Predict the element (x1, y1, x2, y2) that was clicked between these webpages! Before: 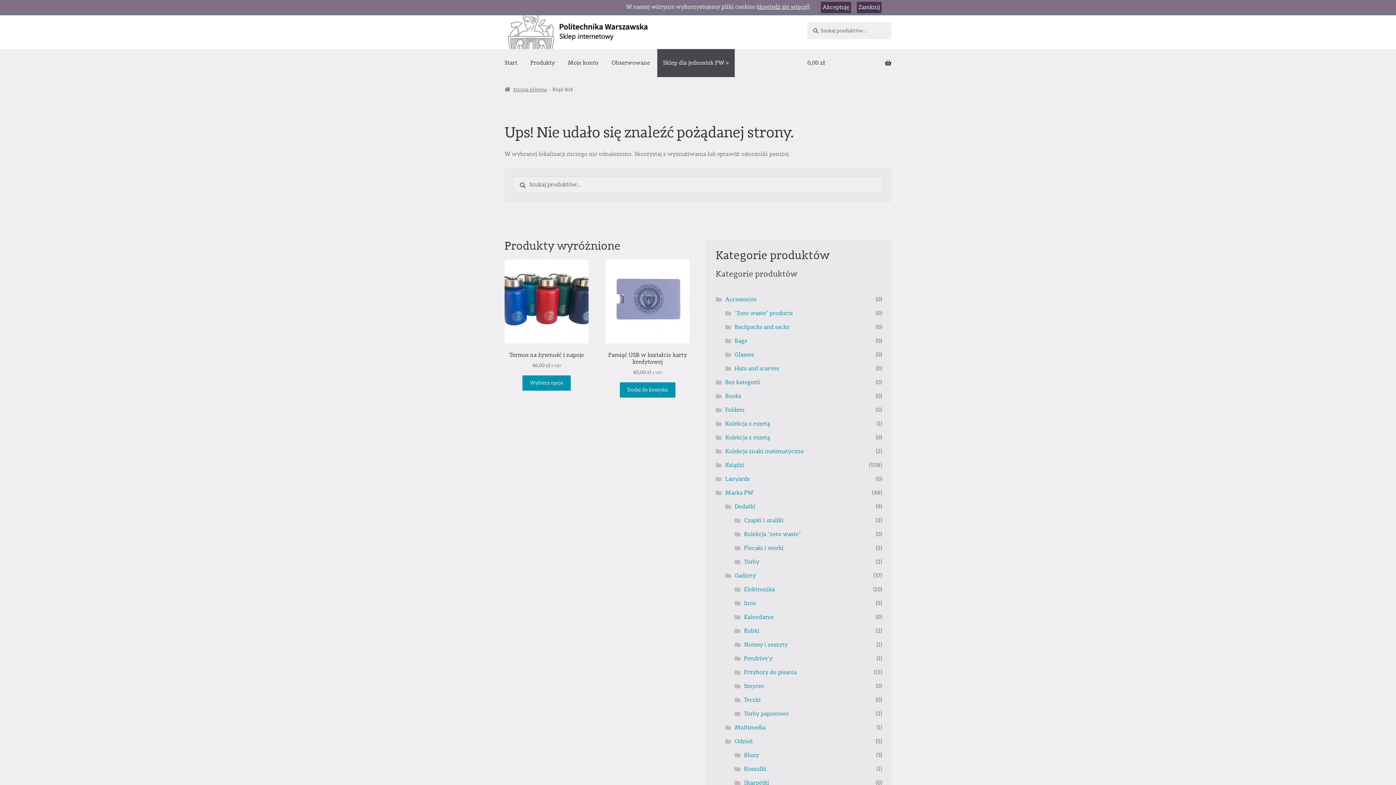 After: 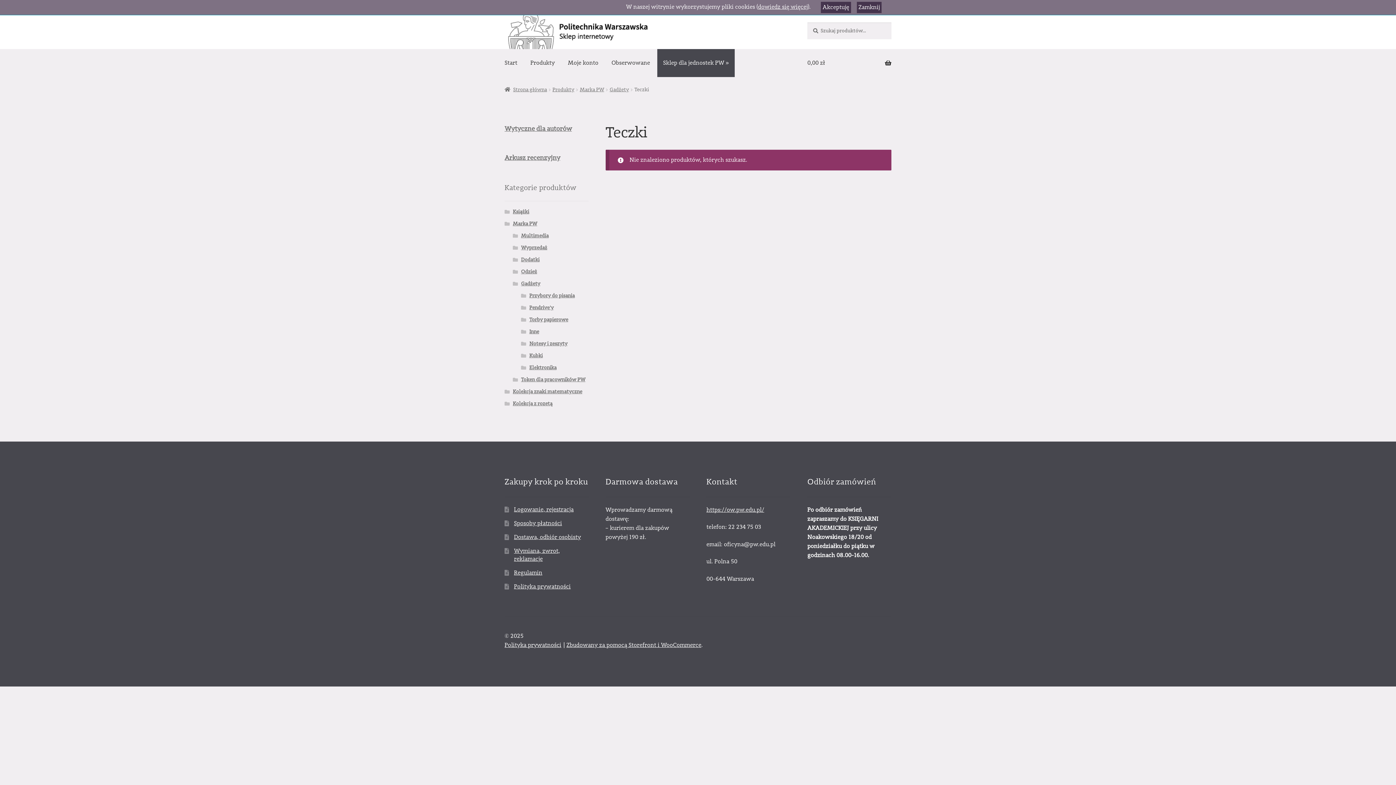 Action: bbox: (744, 696, 760, 703) label: Teczki